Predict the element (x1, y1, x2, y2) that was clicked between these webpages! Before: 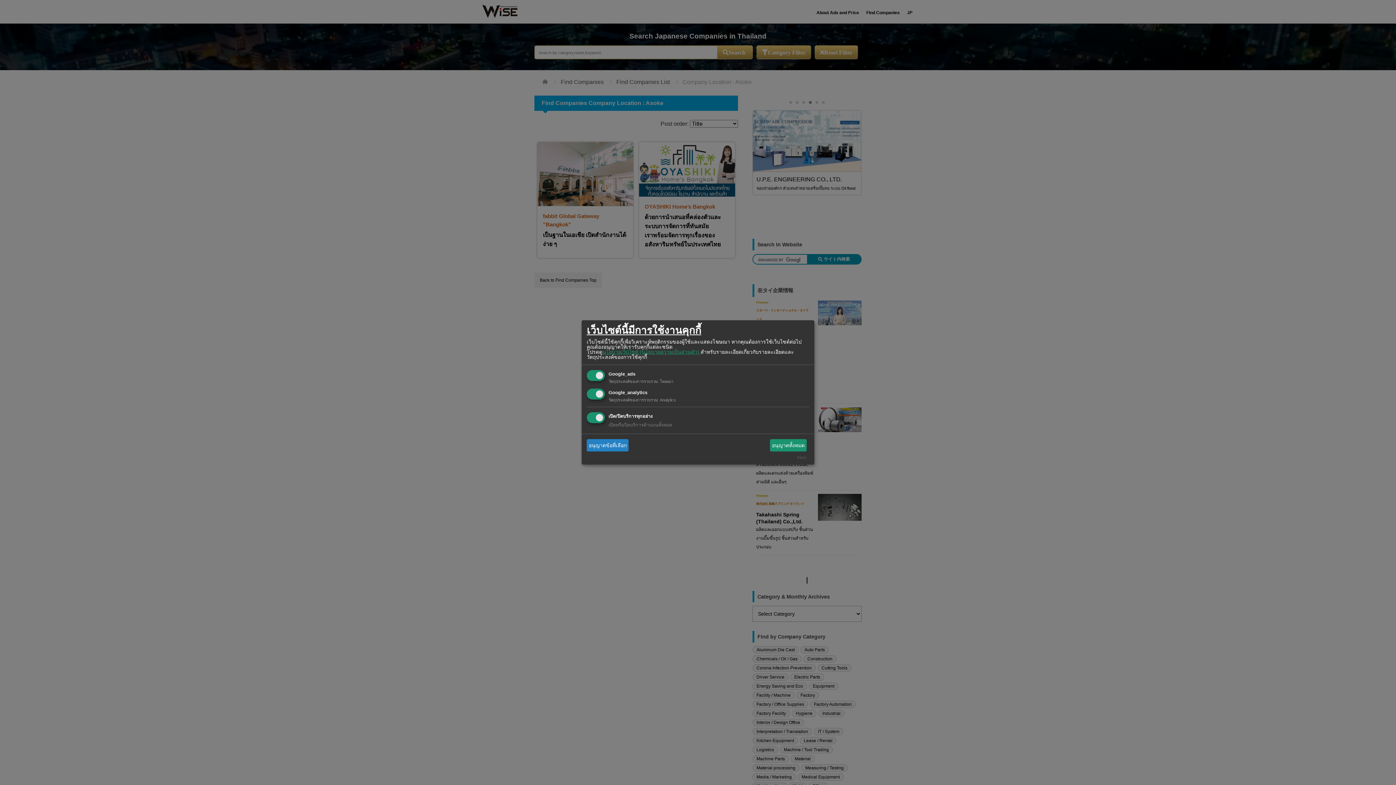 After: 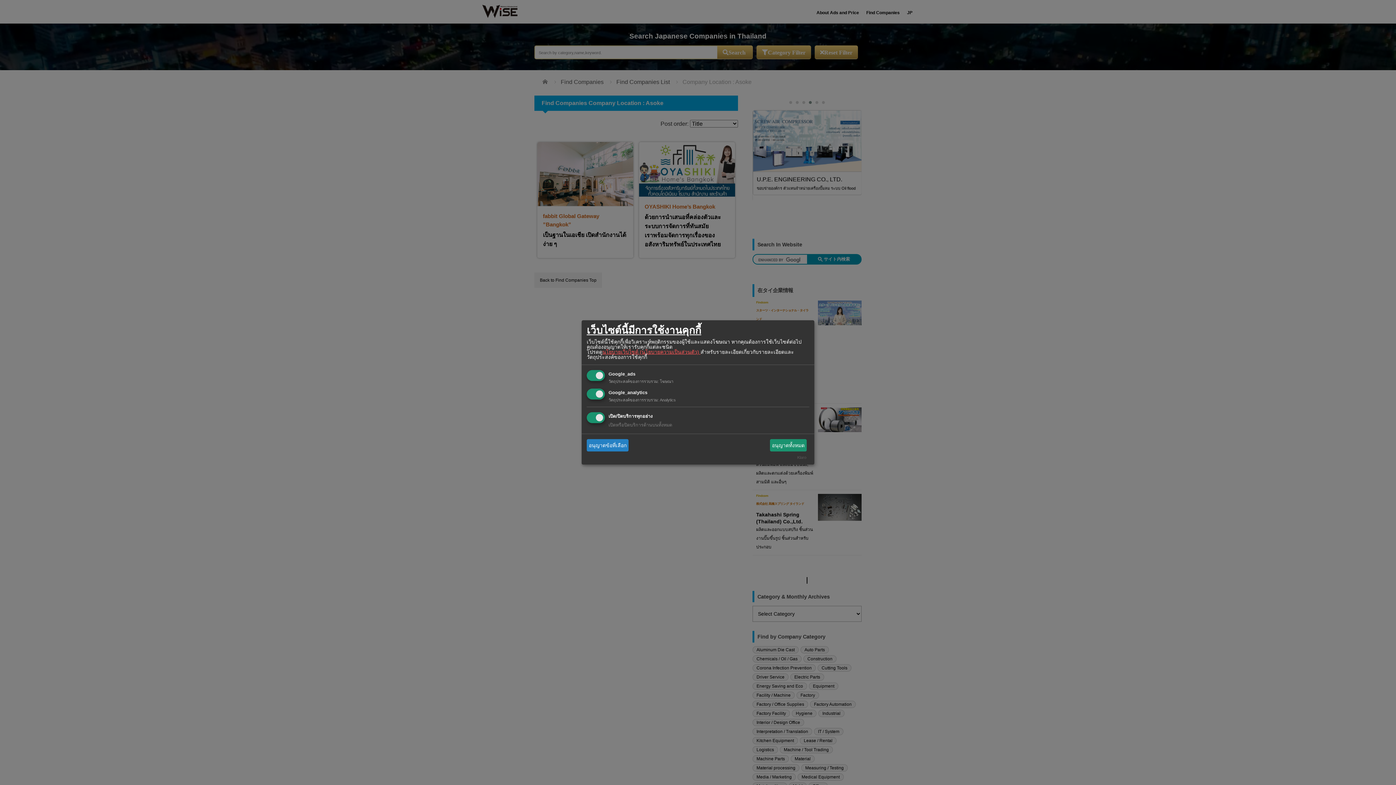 Action: bbox: (602, 349, 700, 354) label: นโยบายเว็บไซต์ (นโยบายความเป็นส่วนตัว) 